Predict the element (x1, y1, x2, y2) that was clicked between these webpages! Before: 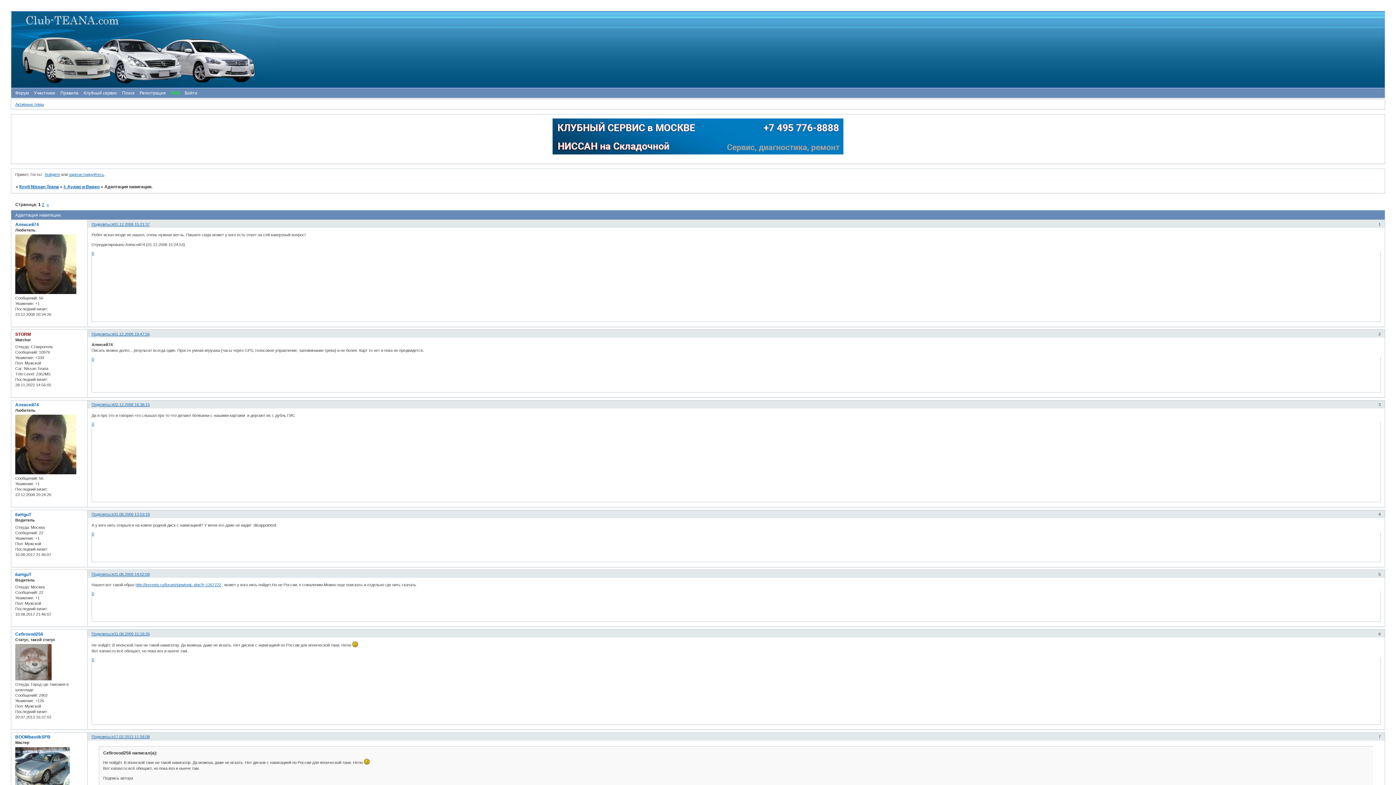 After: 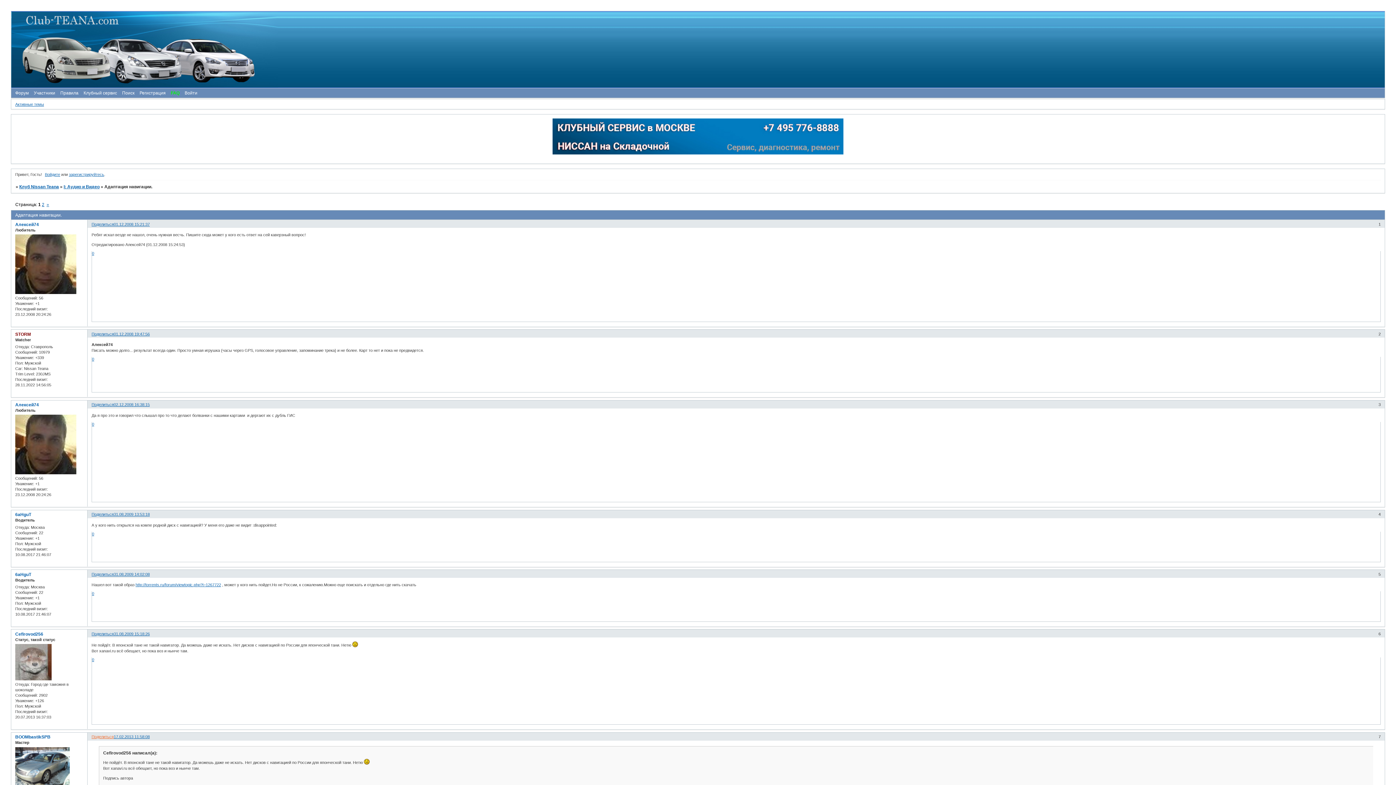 Action: label: Поделиться bbox: (91, 734, 113, 739)